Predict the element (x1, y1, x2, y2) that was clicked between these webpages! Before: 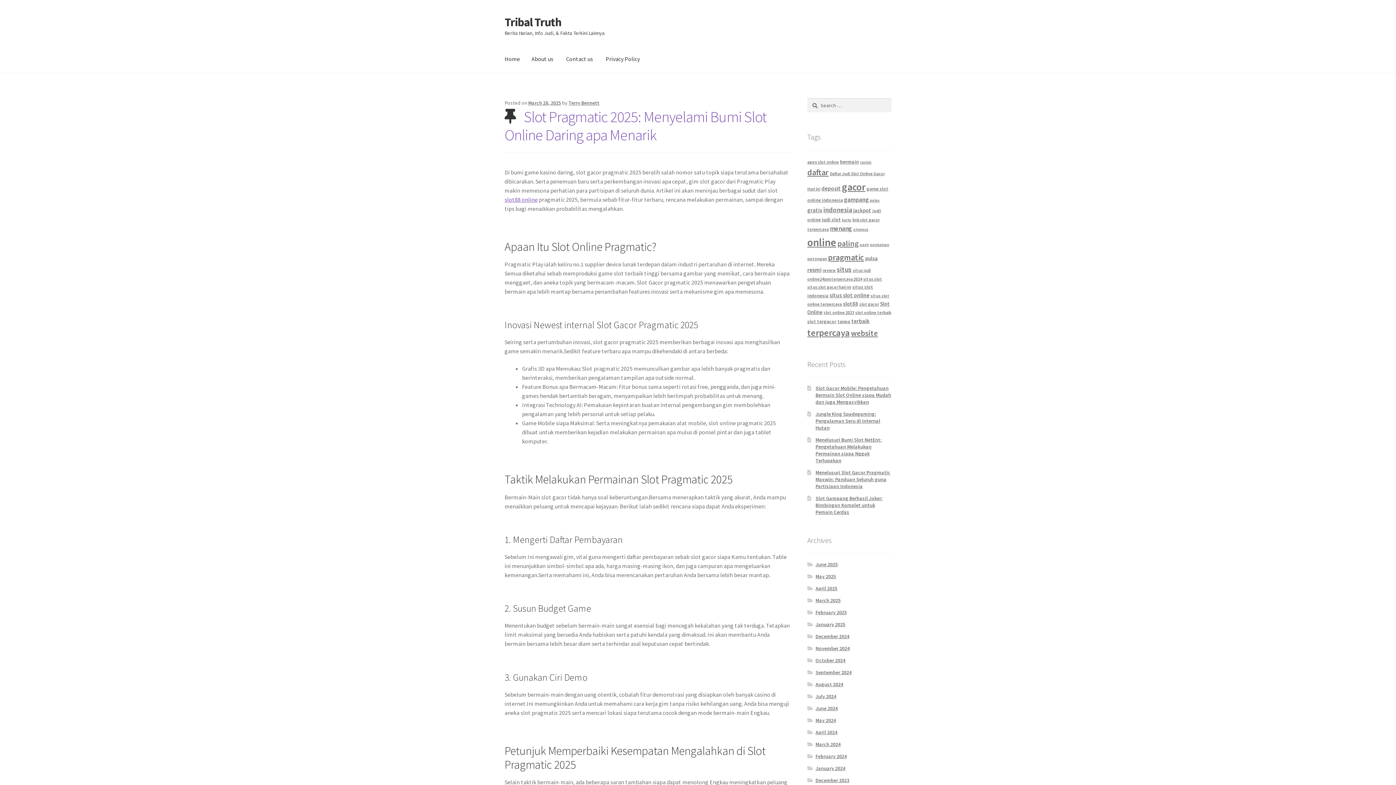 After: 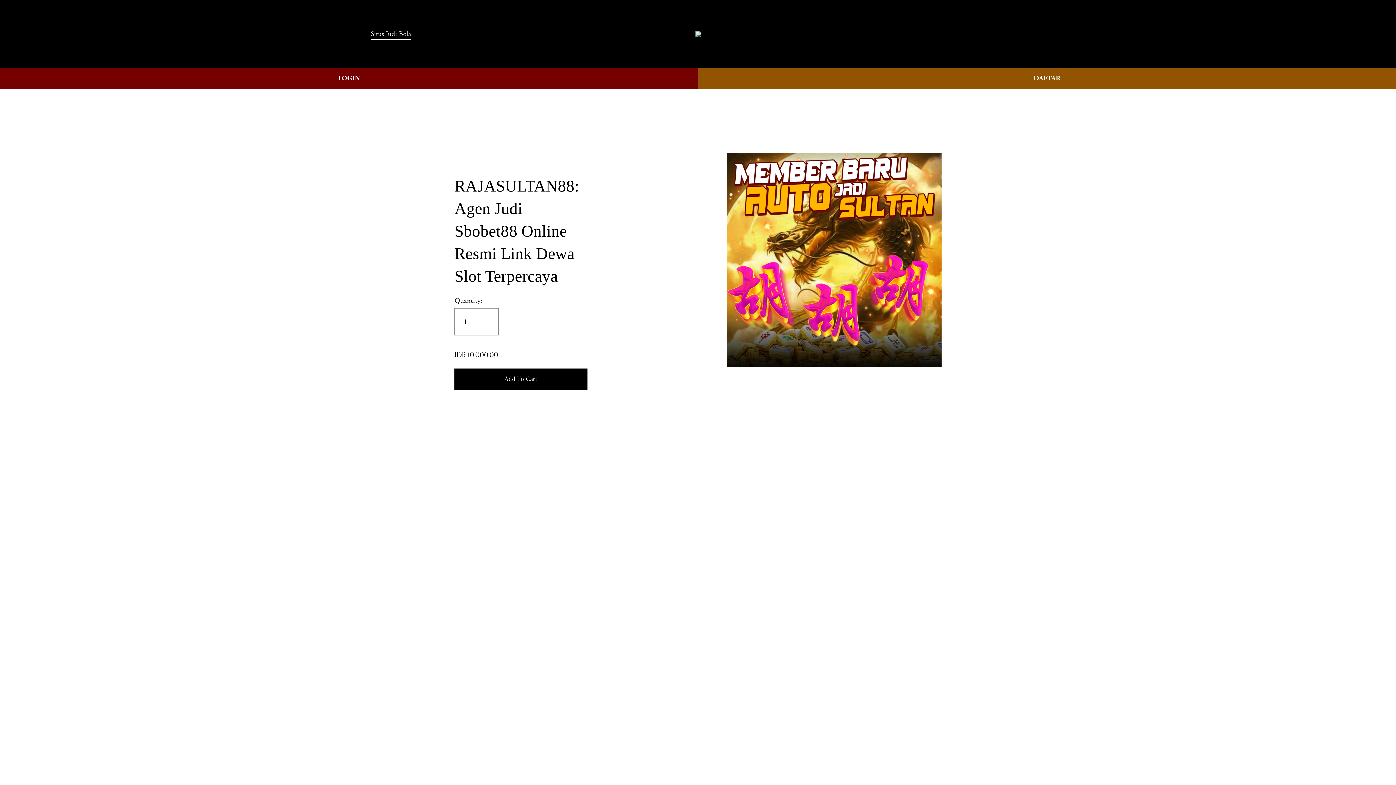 Action: label: slot88 online bbox: (504, 195, 537, 203)